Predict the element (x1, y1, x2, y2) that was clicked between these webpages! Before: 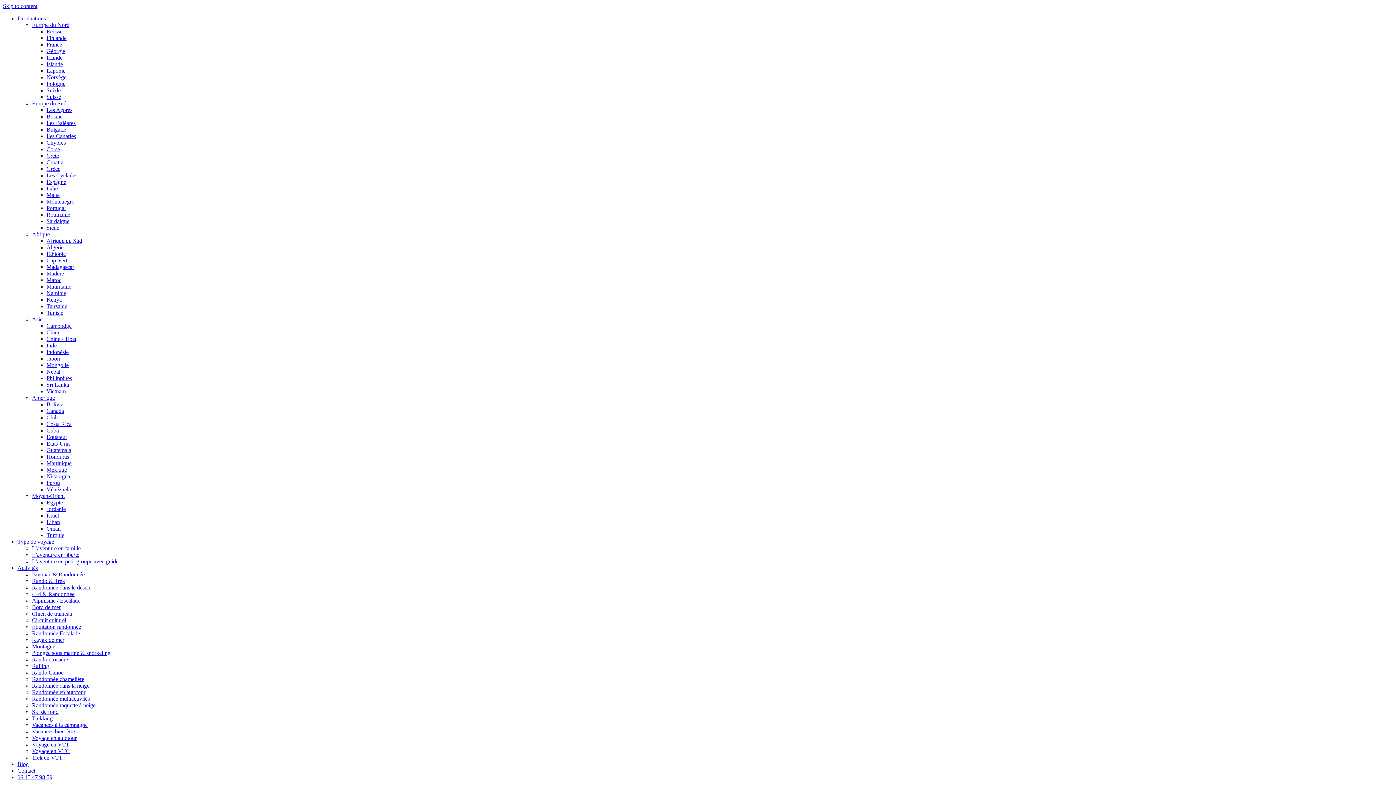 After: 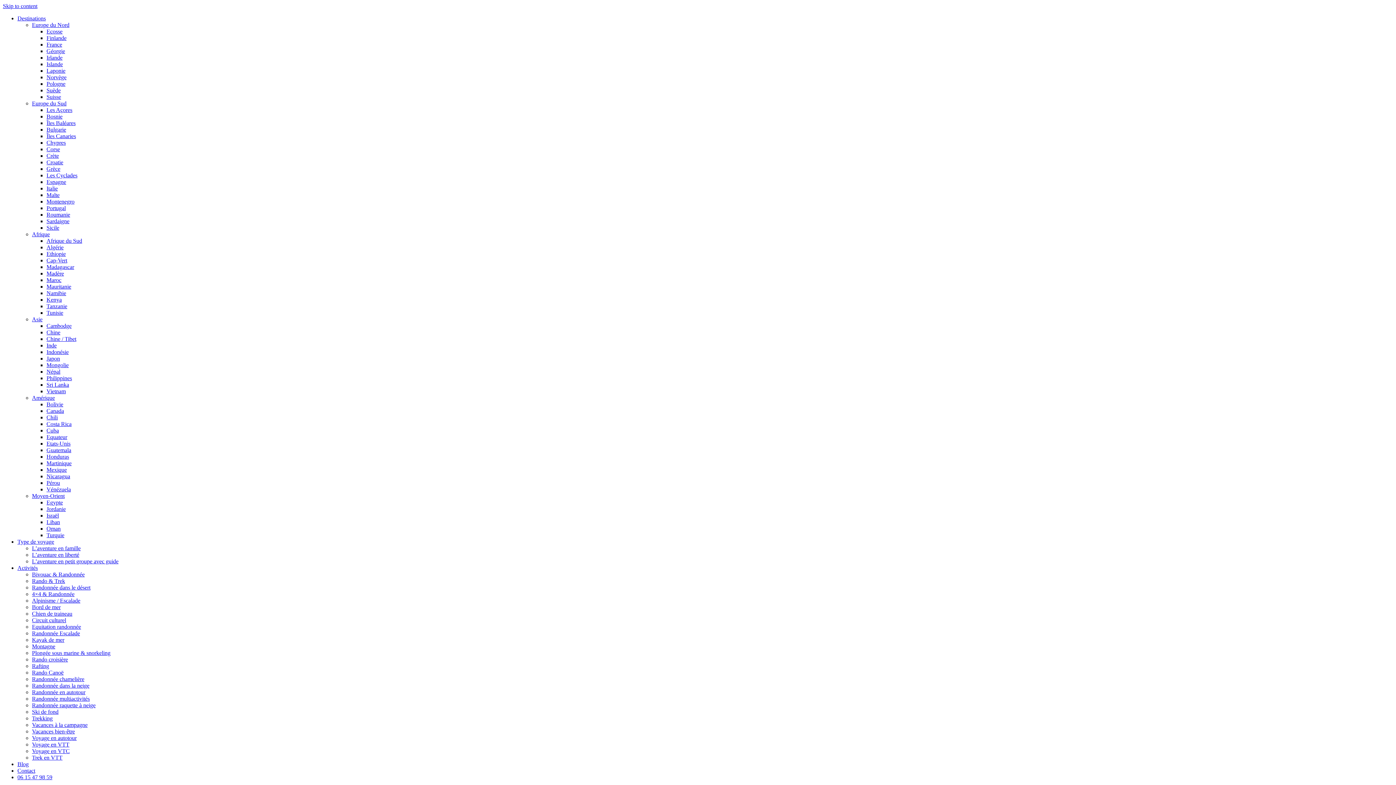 Action: bbox: (46, 480, 60, 486) label: Pérou